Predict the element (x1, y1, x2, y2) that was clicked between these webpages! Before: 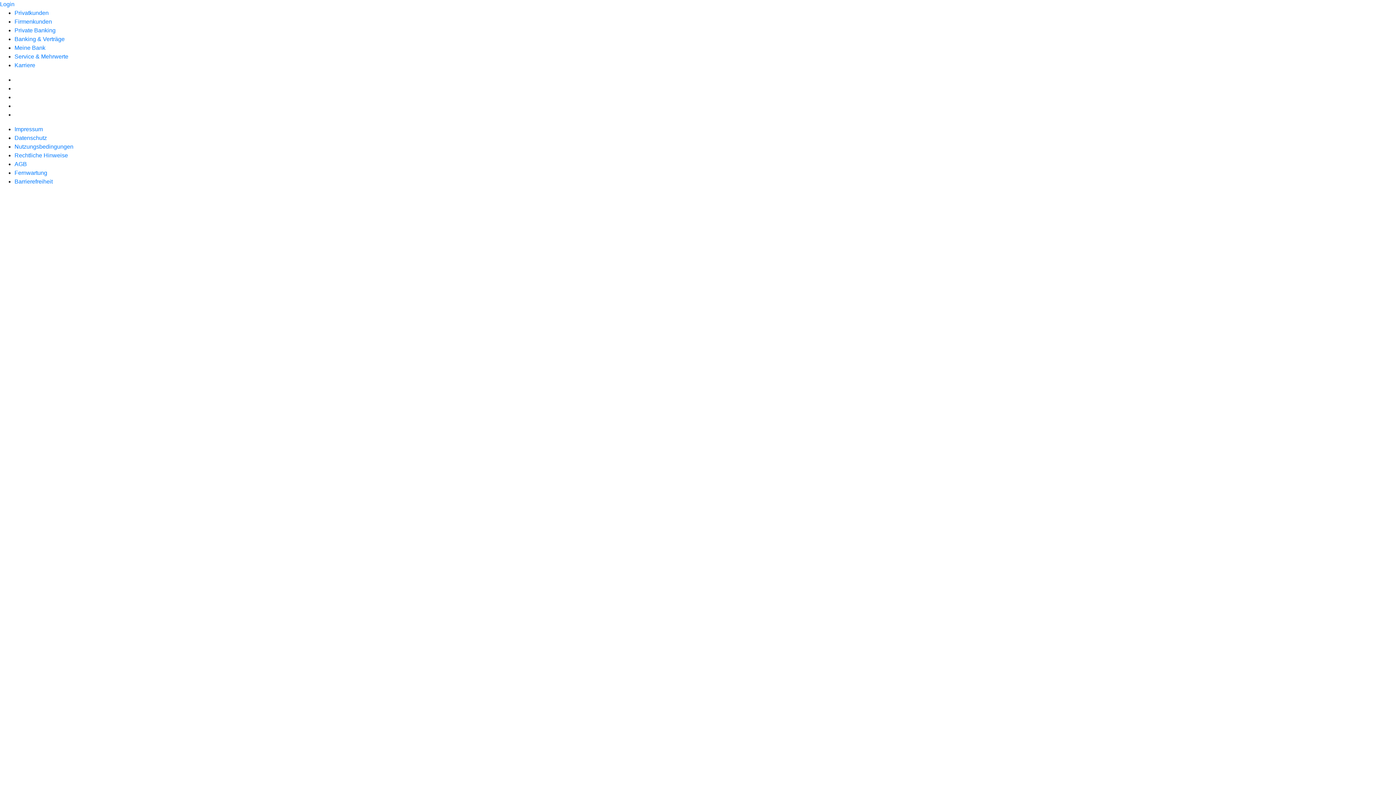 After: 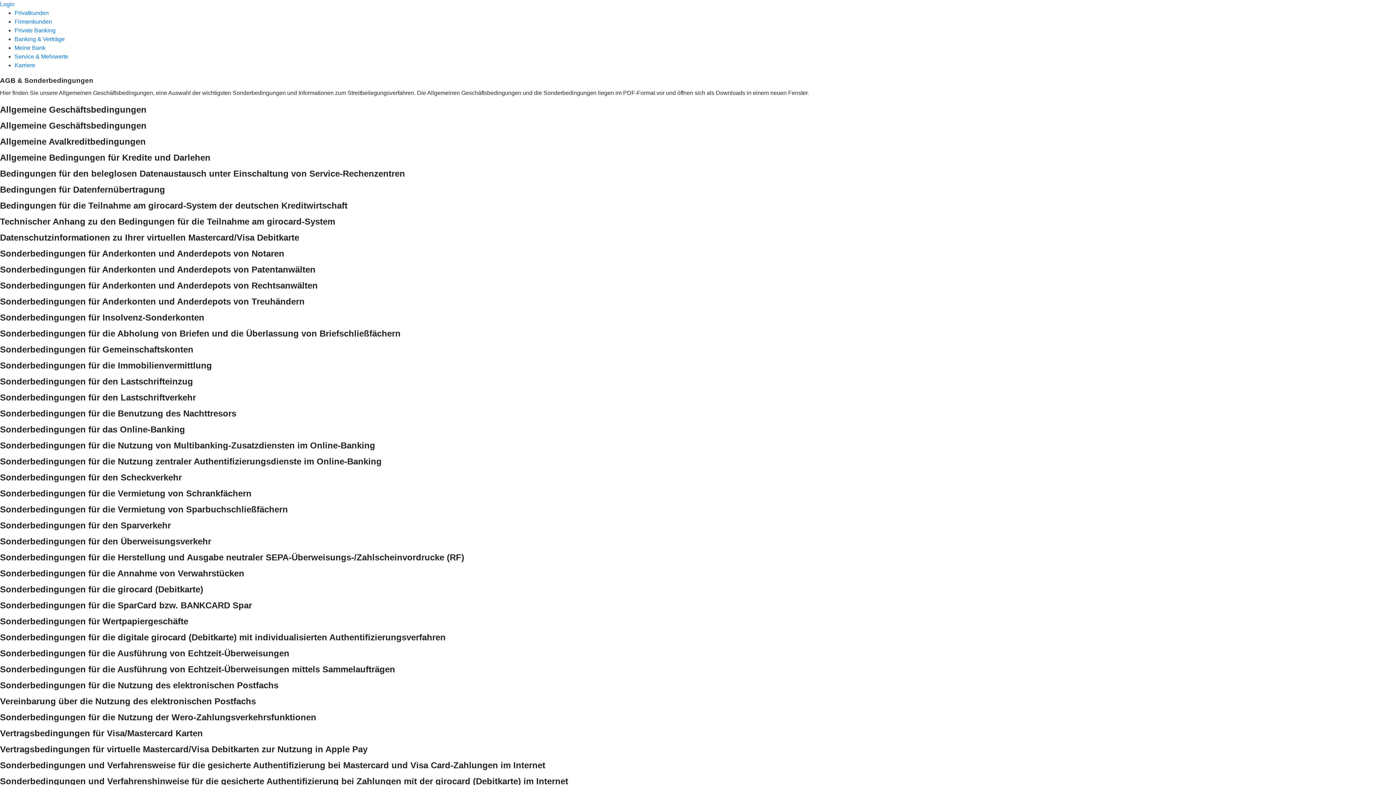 Action: label: AGB bbox: (14, 161, 26, 167)